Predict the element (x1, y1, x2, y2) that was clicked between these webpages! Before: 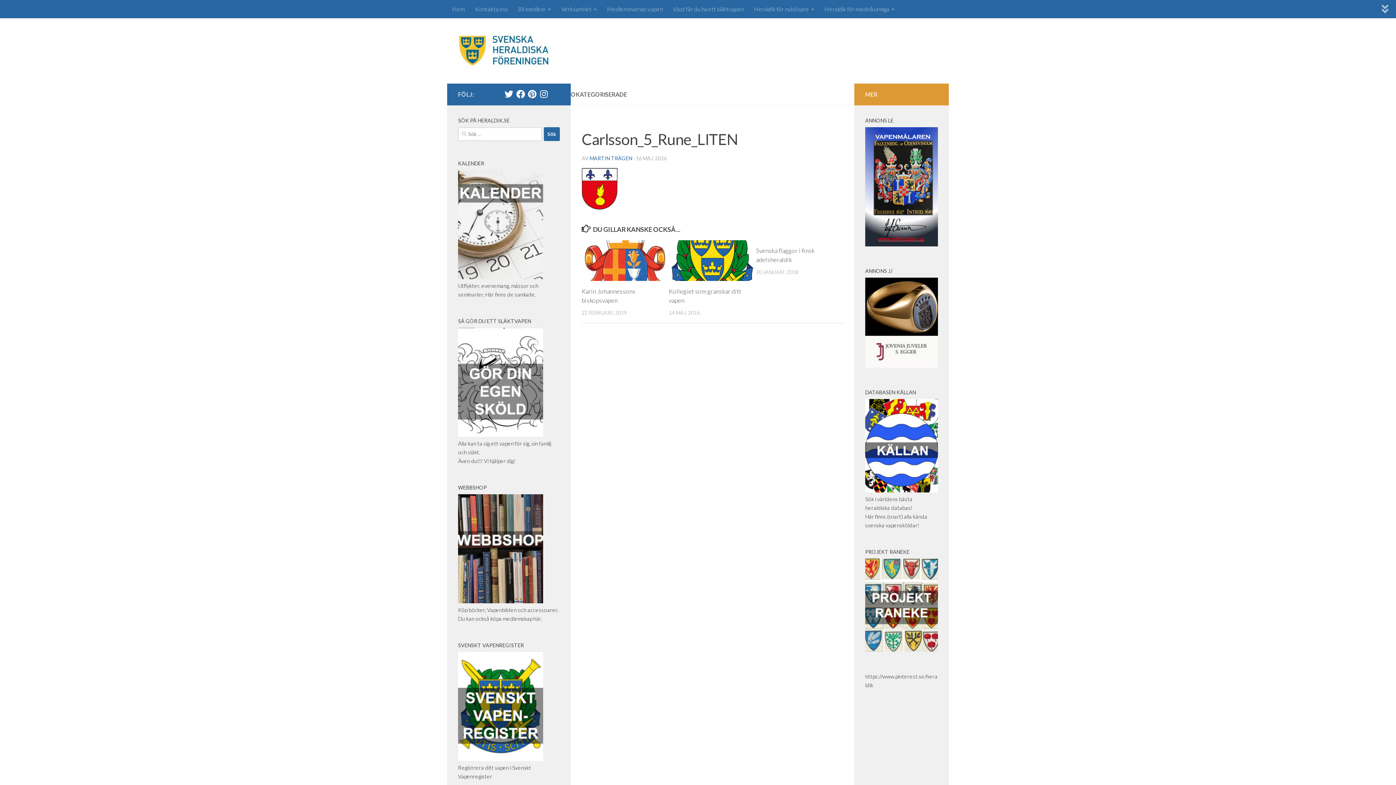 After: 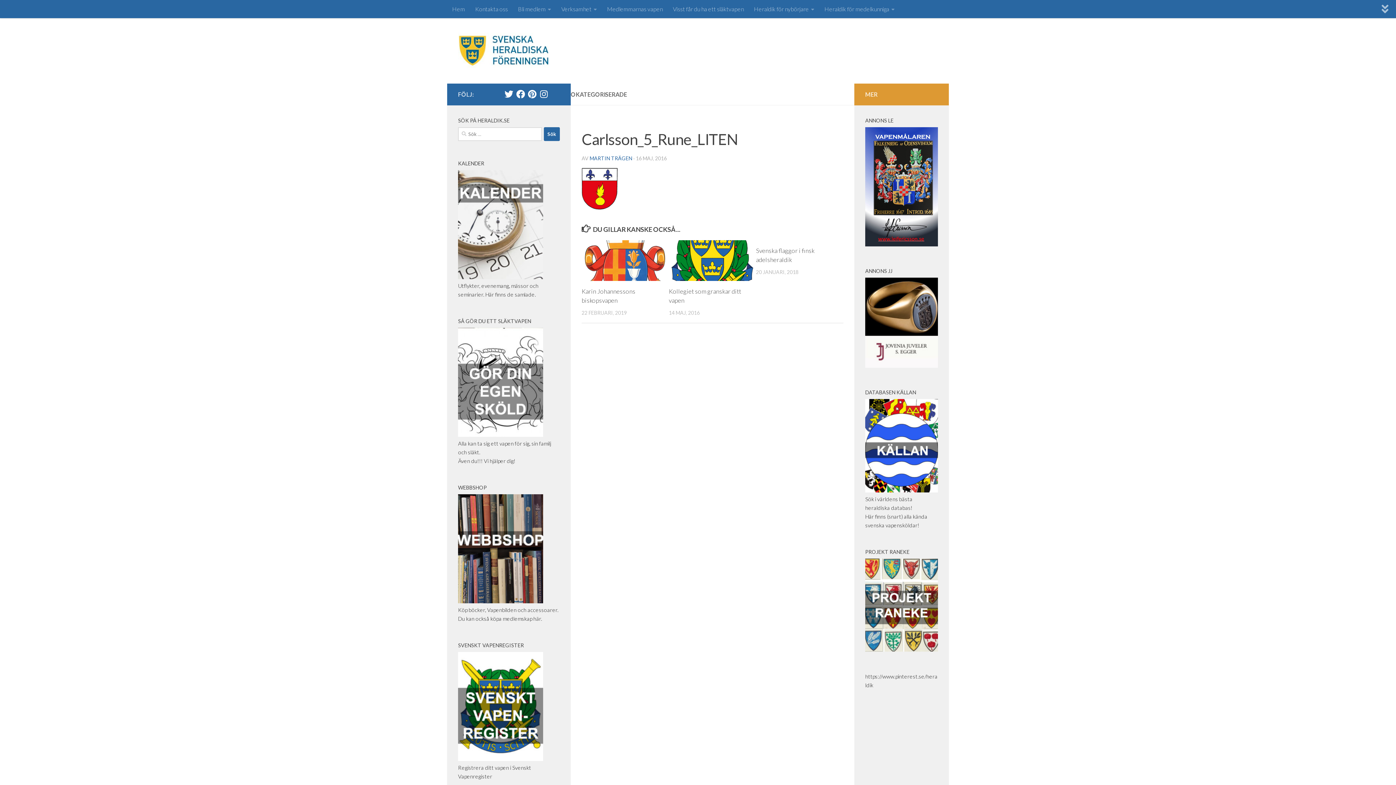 Action: label: Registrera ditt vapen i Svenskt Vapenregister bbox: (458, 756, 543, 780)